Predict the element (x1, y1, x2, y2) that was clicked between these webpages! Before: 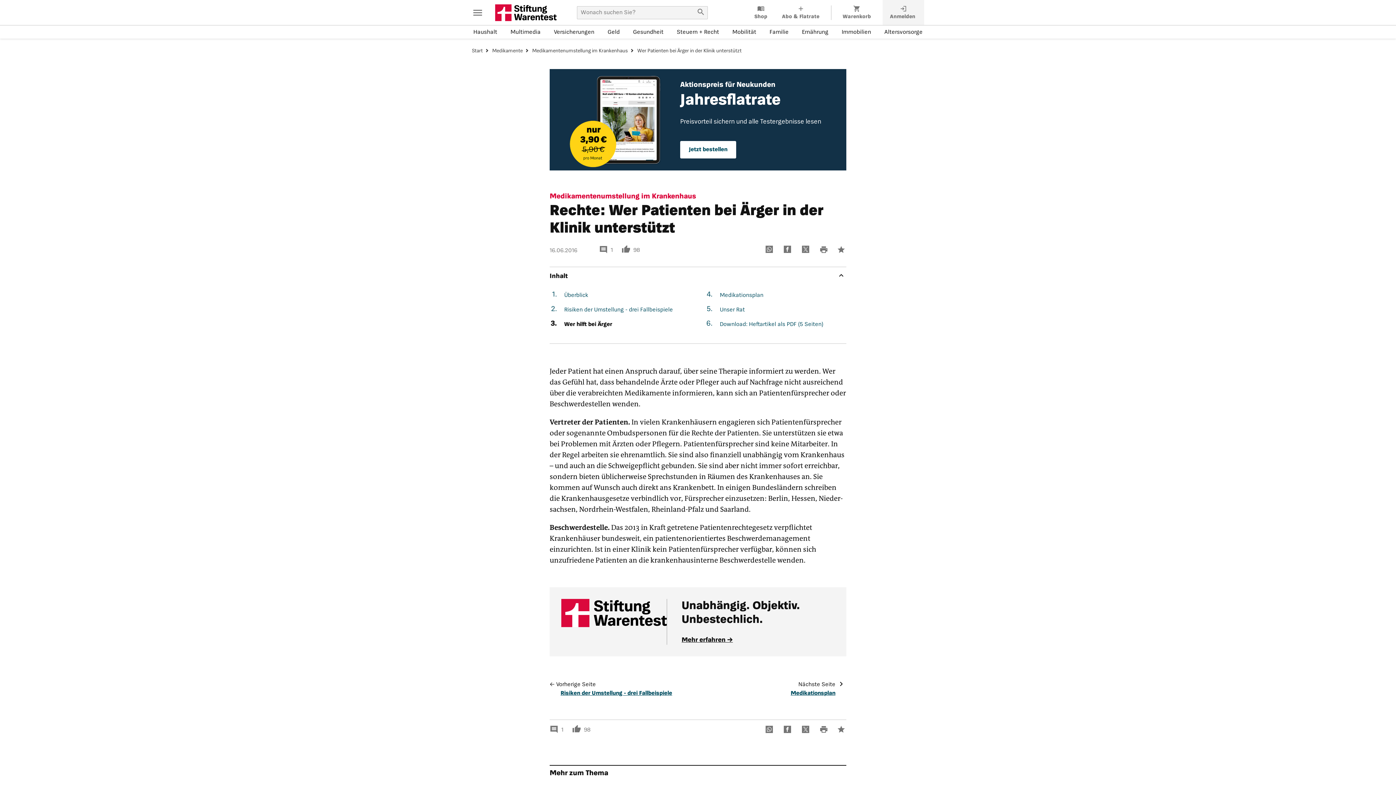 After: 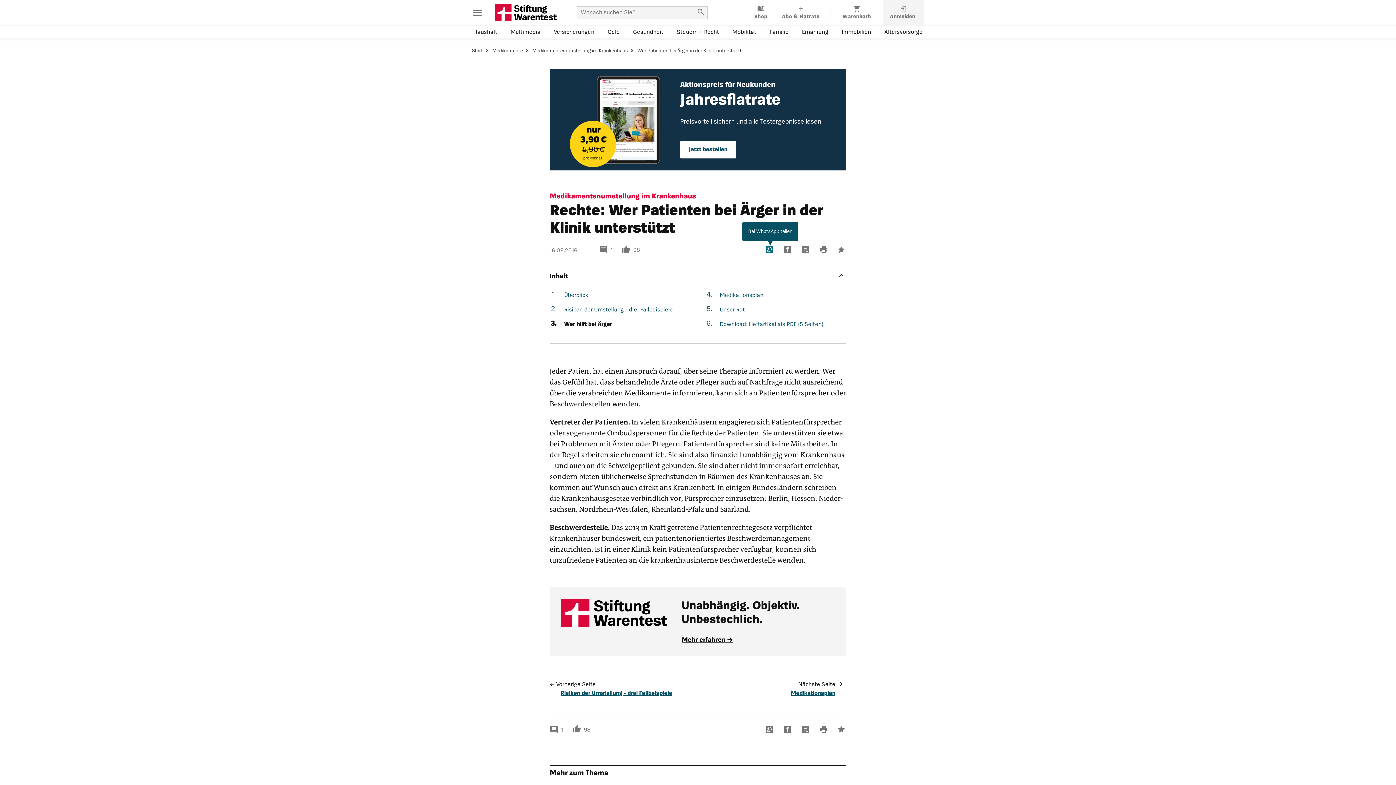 Action: bbox: (765, 247, 776, 253) label: Bei WhatsApp teilen